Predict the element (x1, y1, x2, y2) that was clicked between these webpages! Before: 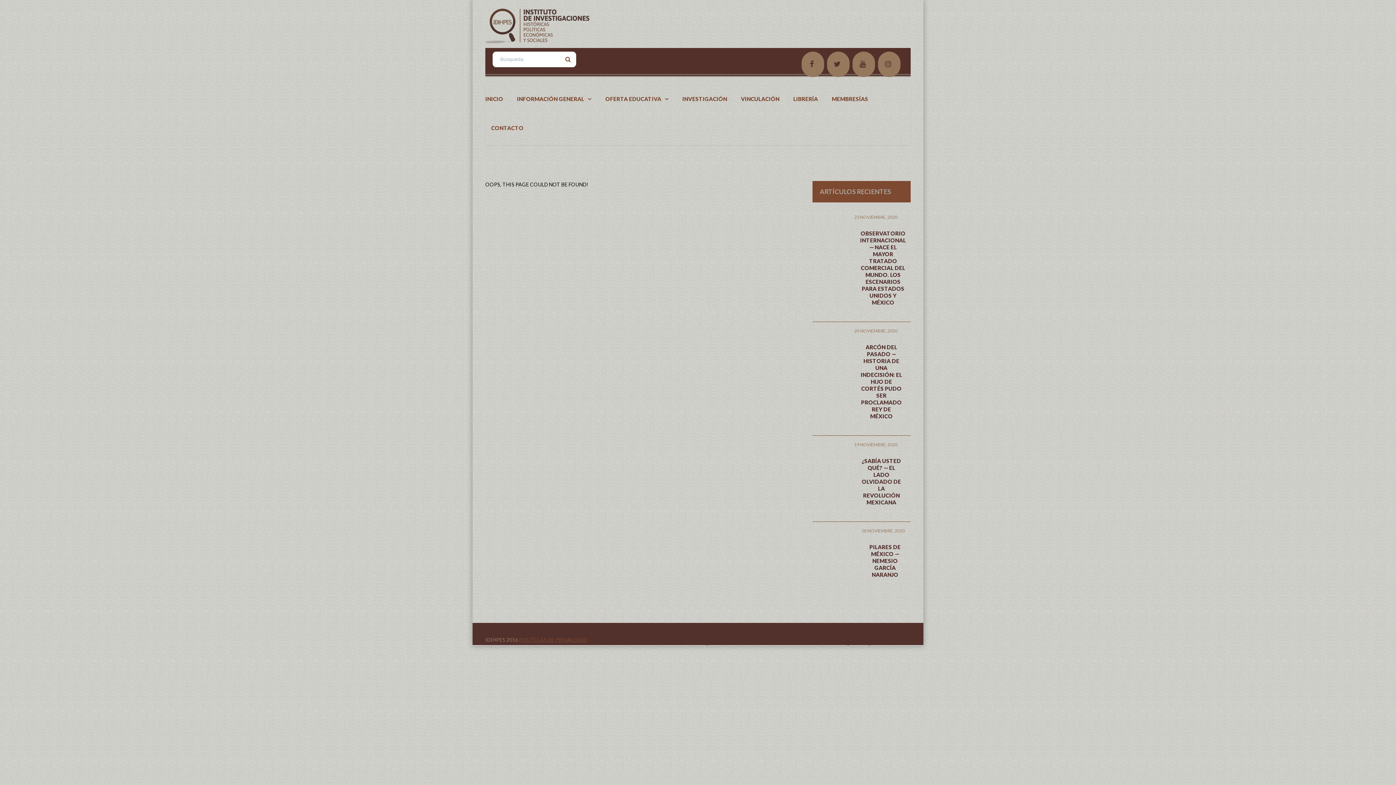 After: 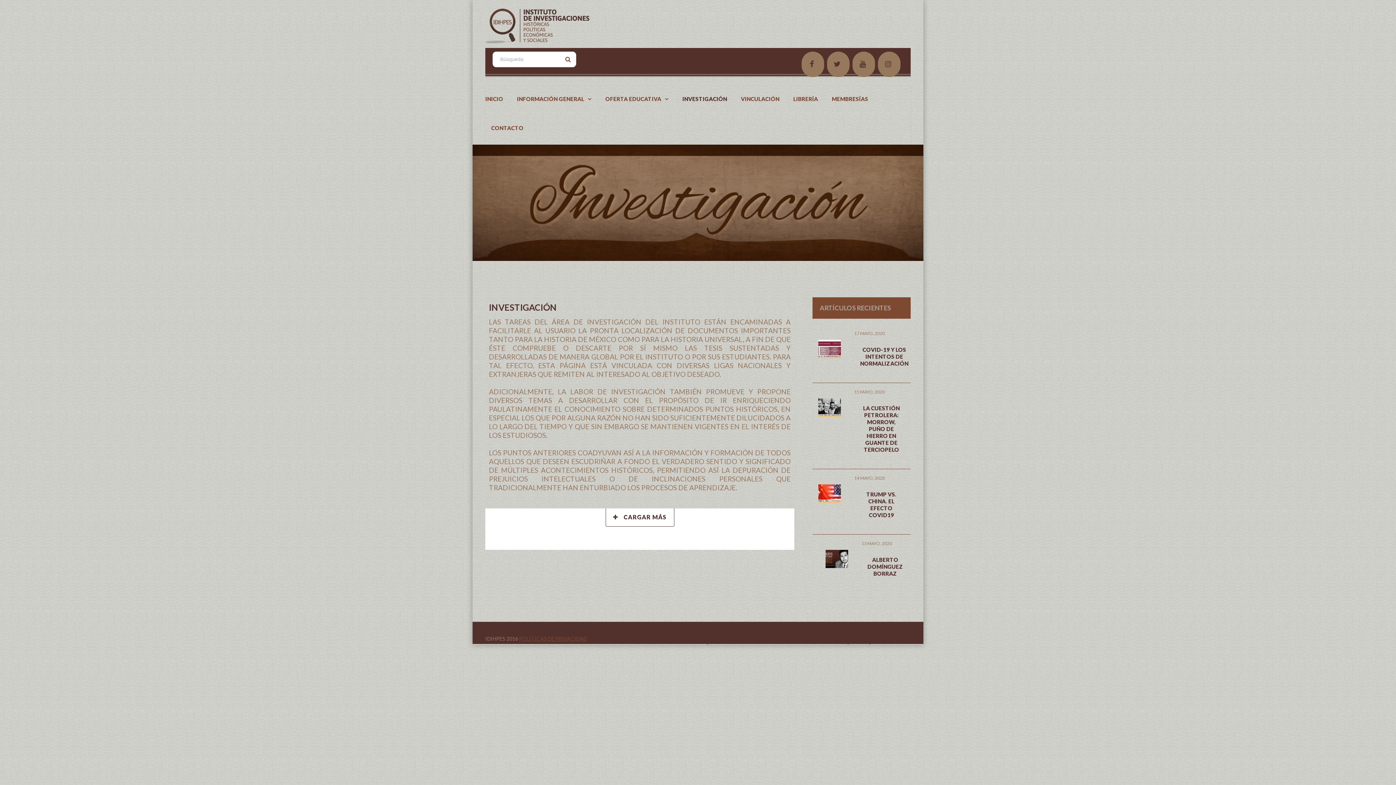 Action: bbox: (676, 86, 735, 112) label: INVESTIGACIÓN